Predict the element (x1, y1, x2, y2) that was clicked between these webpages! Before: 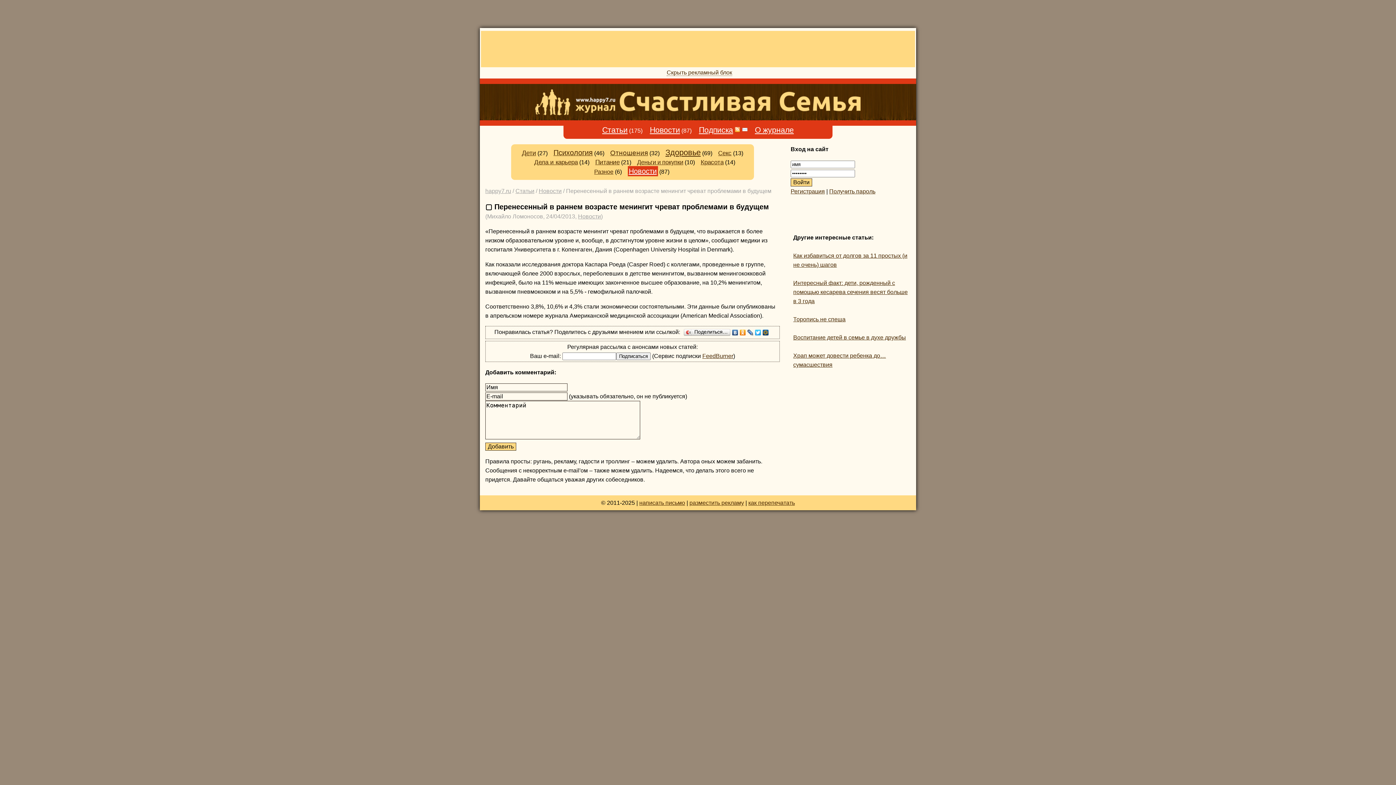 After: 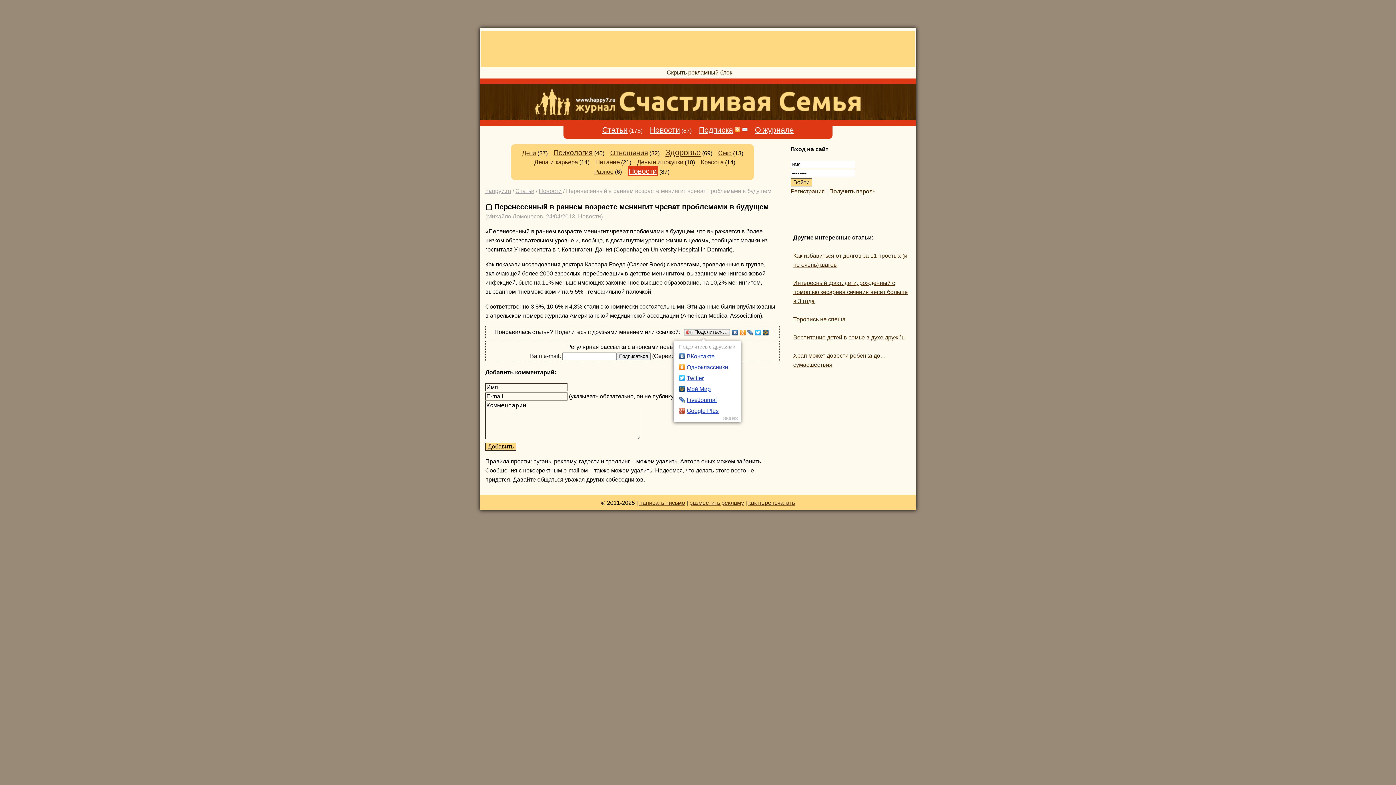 Action: label: Поделиться… bbox: (683, 327, 731, 337)